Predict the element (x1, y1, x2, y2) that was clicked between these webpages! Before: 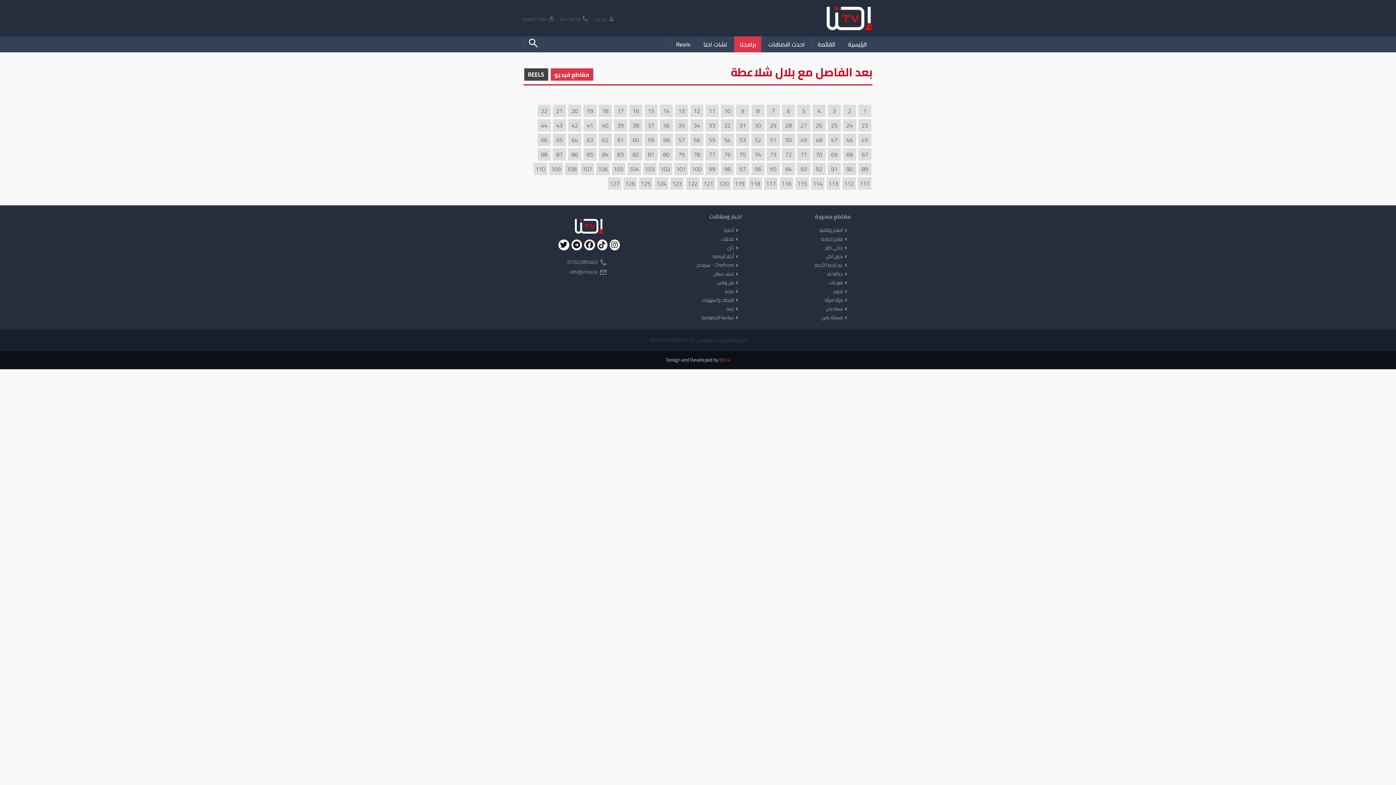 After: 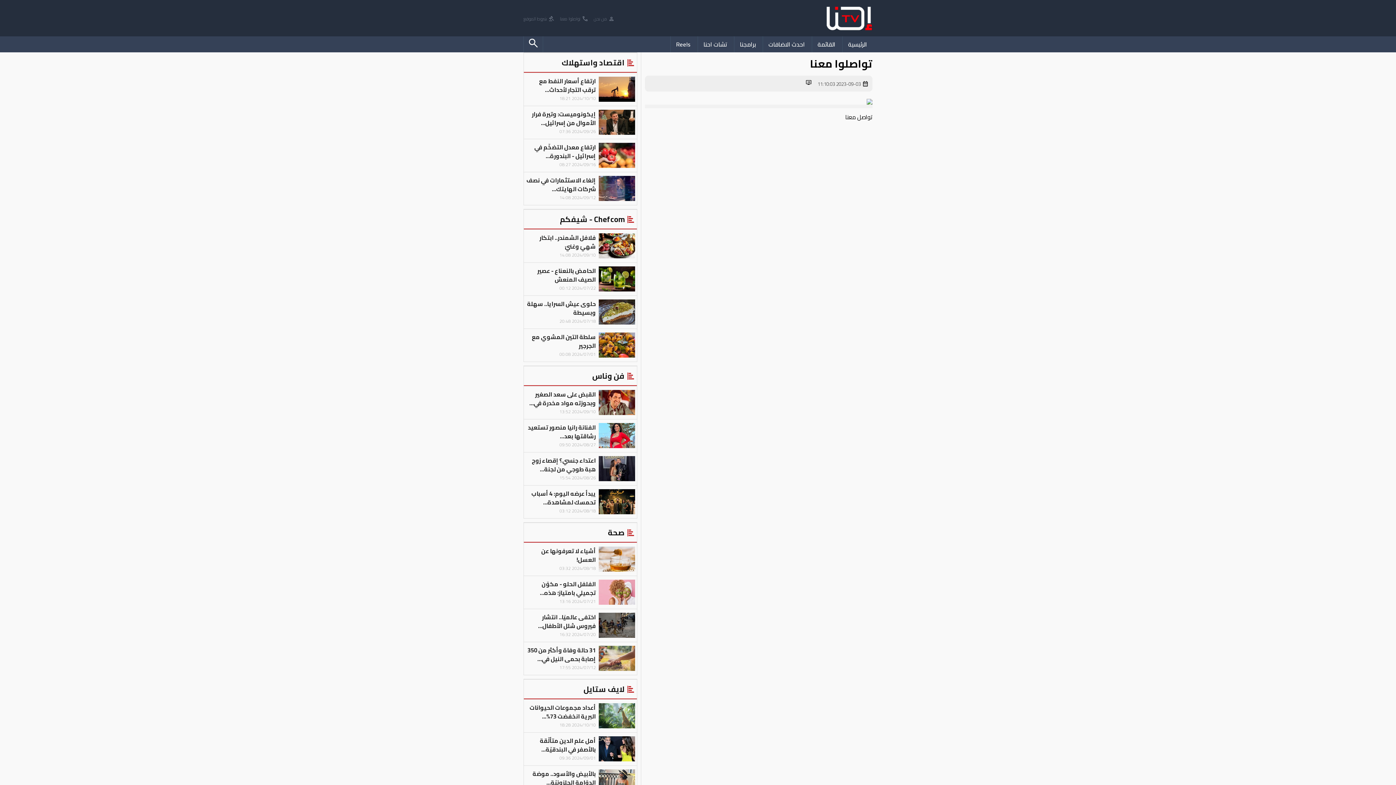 Action: bbox: (560, 15, 592, 22) label: call
تواصلوا معنا